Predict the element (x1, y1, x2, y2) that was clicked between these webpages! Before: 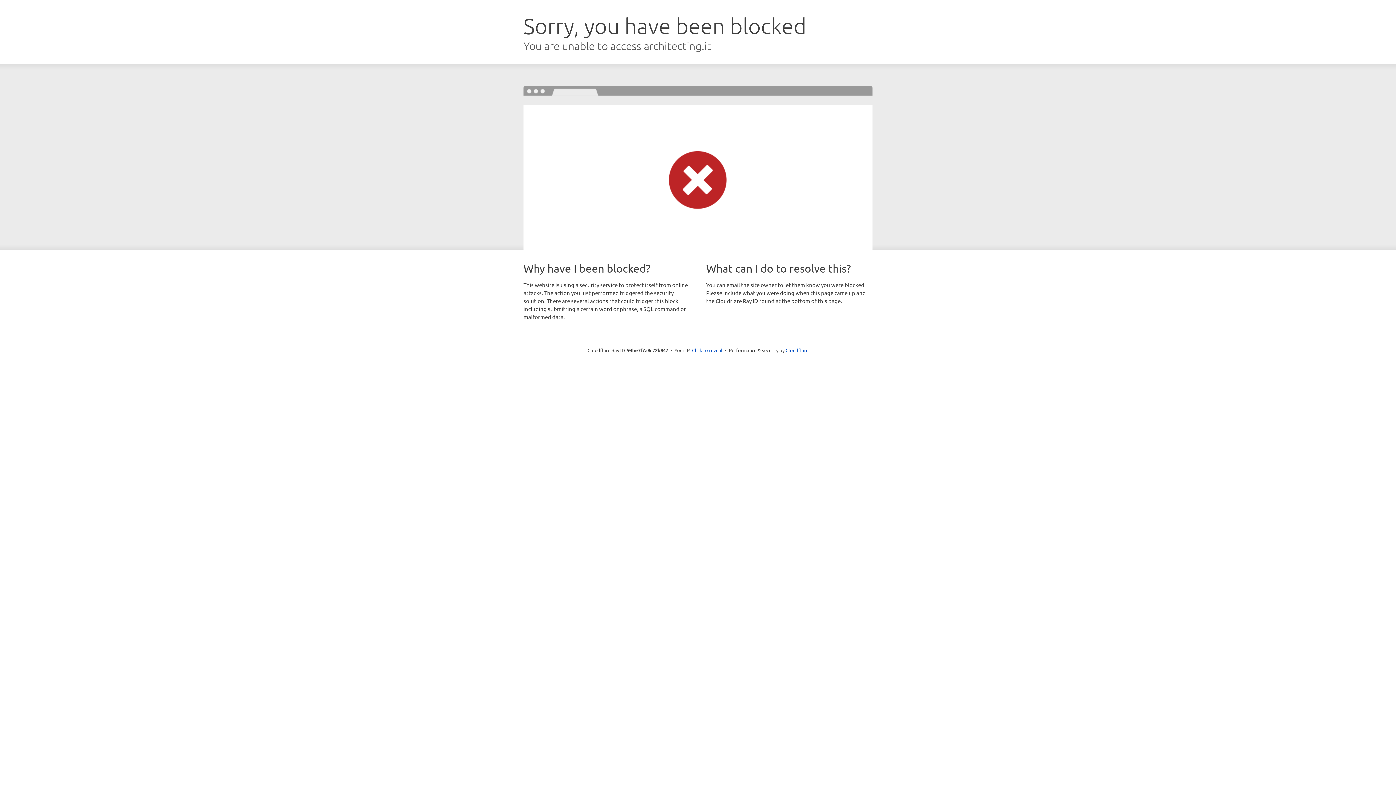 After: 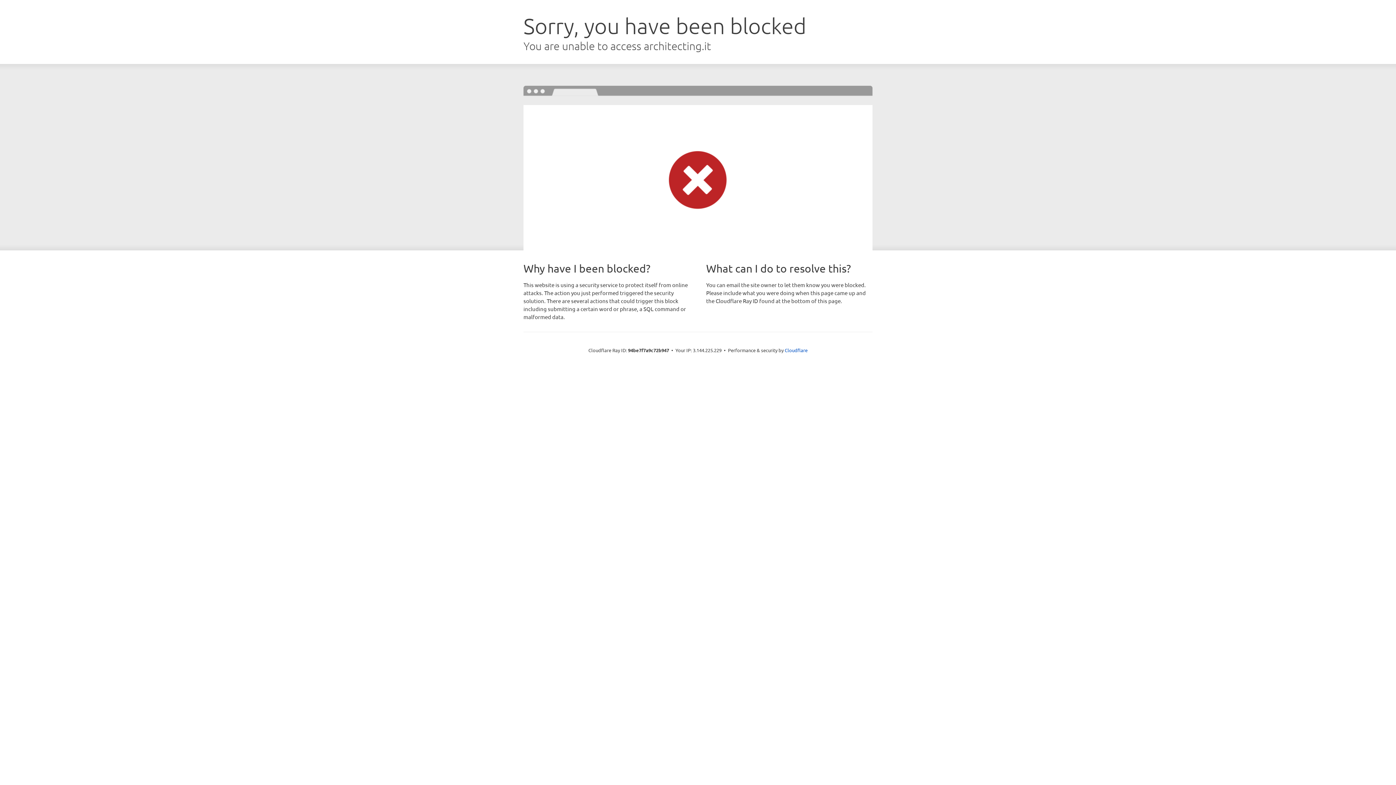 Action: bbox: (692, 346, 722, 353) label: Click to reveal